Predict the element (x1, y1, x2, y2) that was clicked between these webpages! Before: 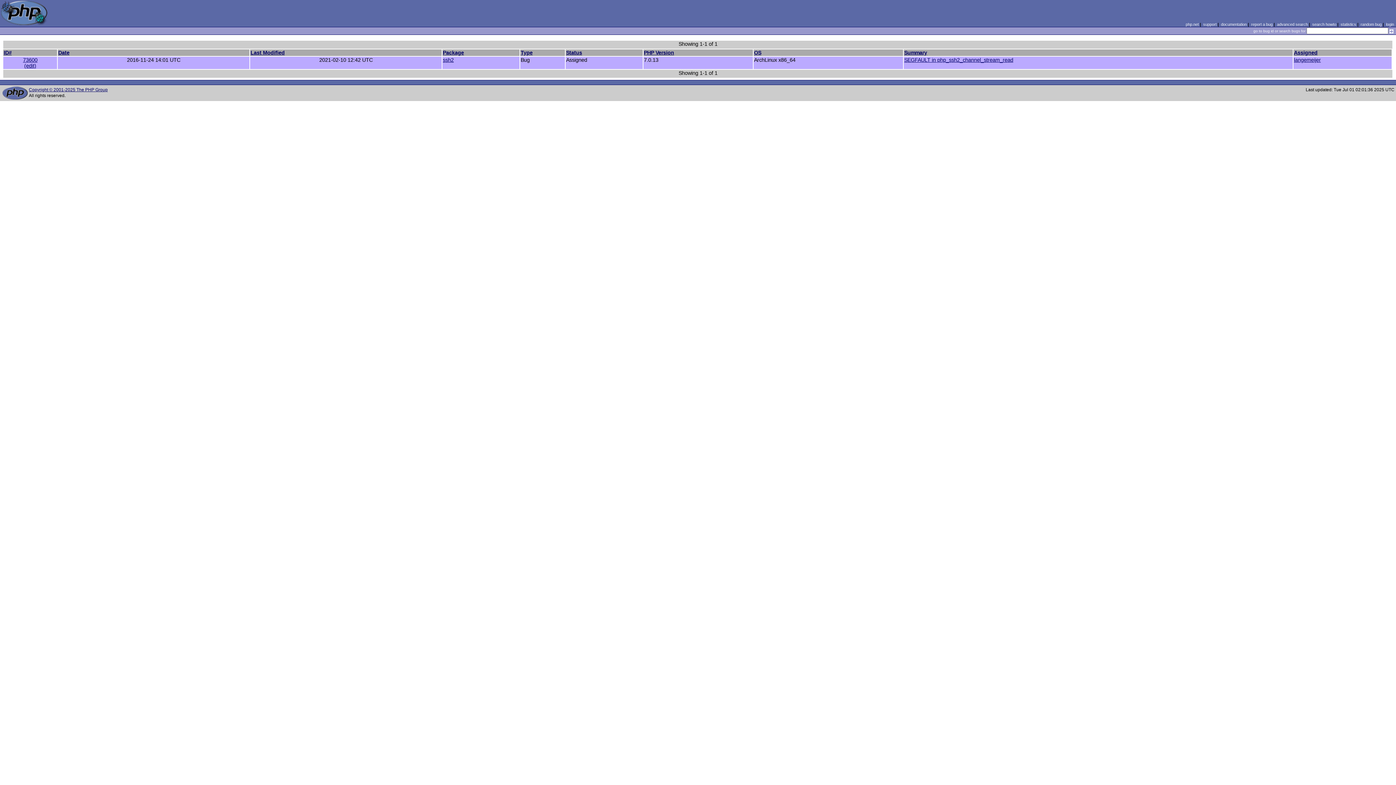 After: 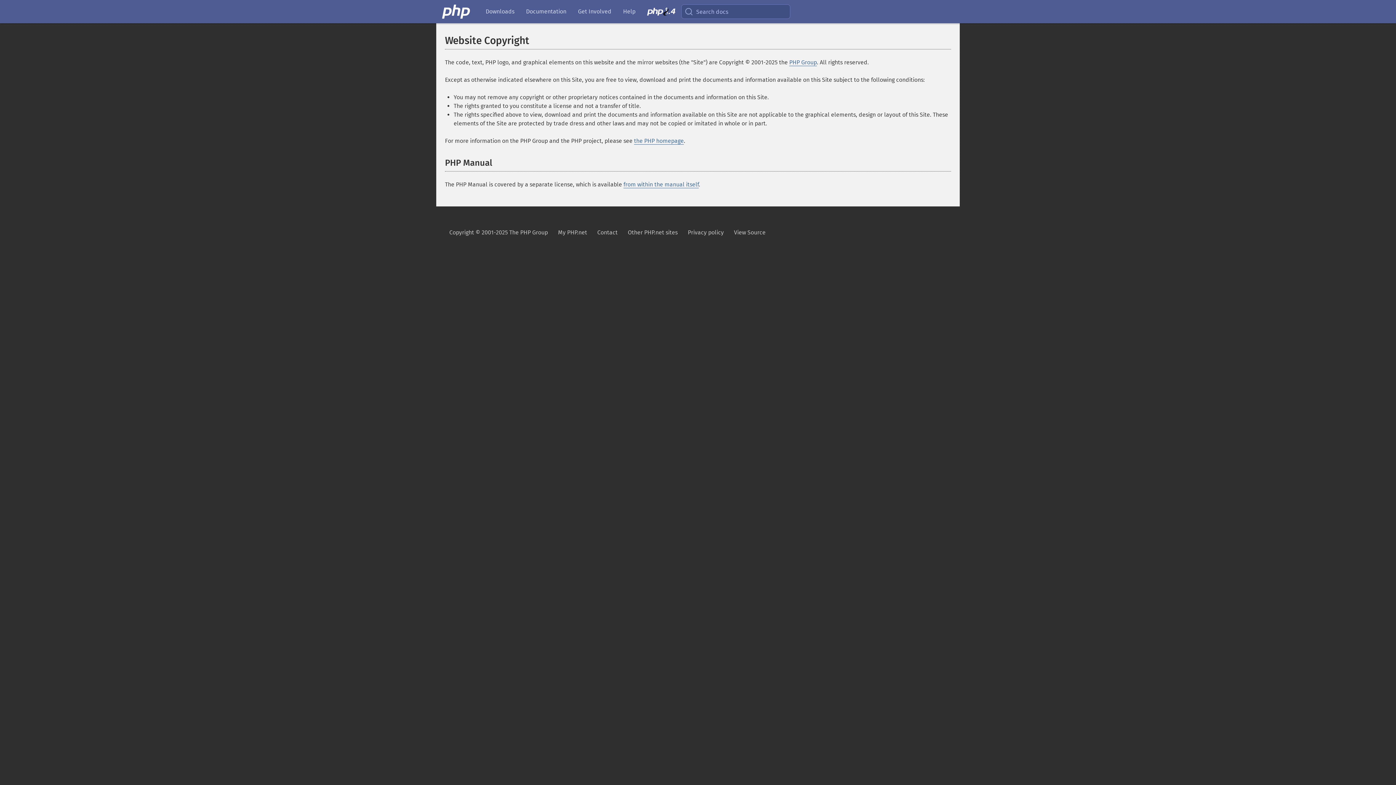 Action: label: Copyright © 2001-2025 The PHP Group bbox: (28, 87, 107, 92)